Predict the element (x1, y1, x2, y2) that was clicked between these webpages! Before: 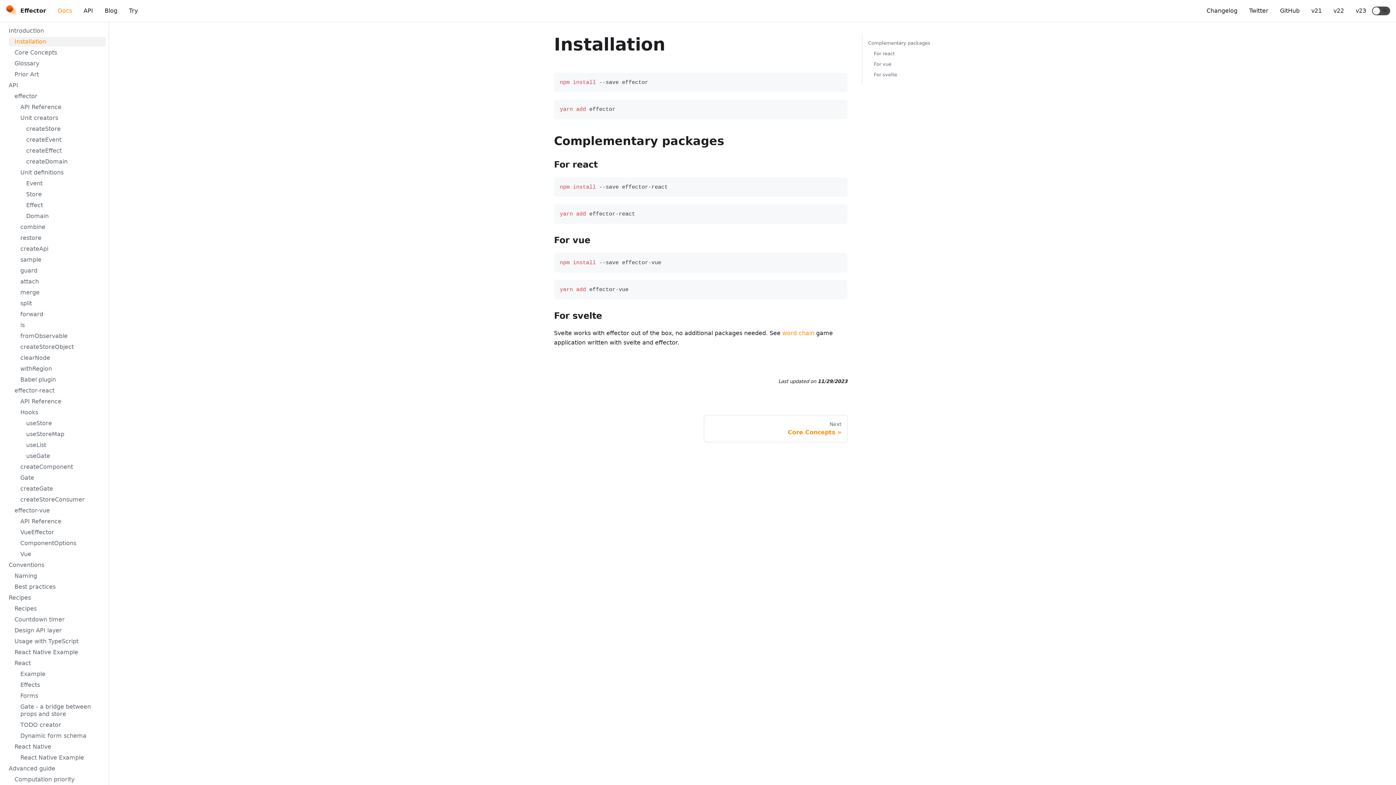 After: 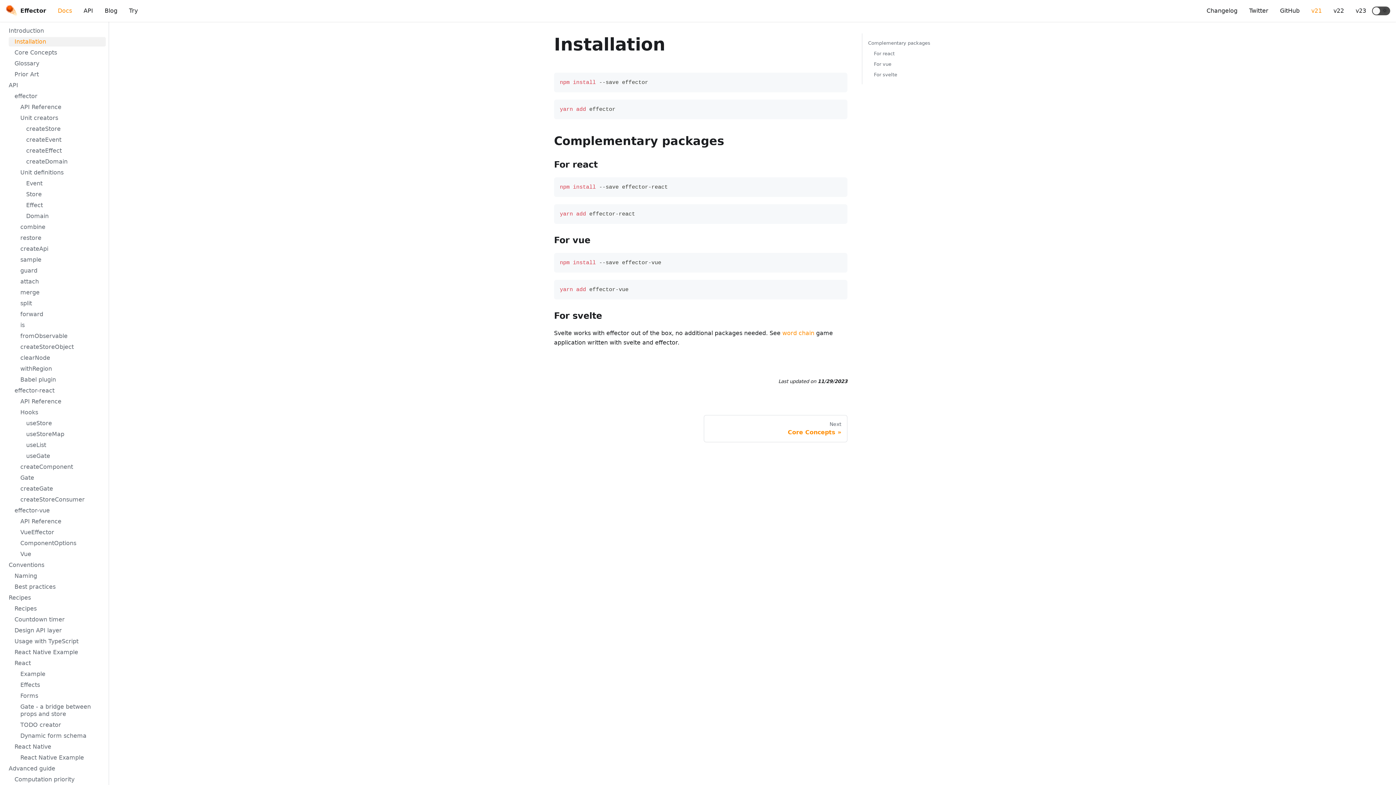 Action: bbox: (1305, 4, 1328, 17) label: v21